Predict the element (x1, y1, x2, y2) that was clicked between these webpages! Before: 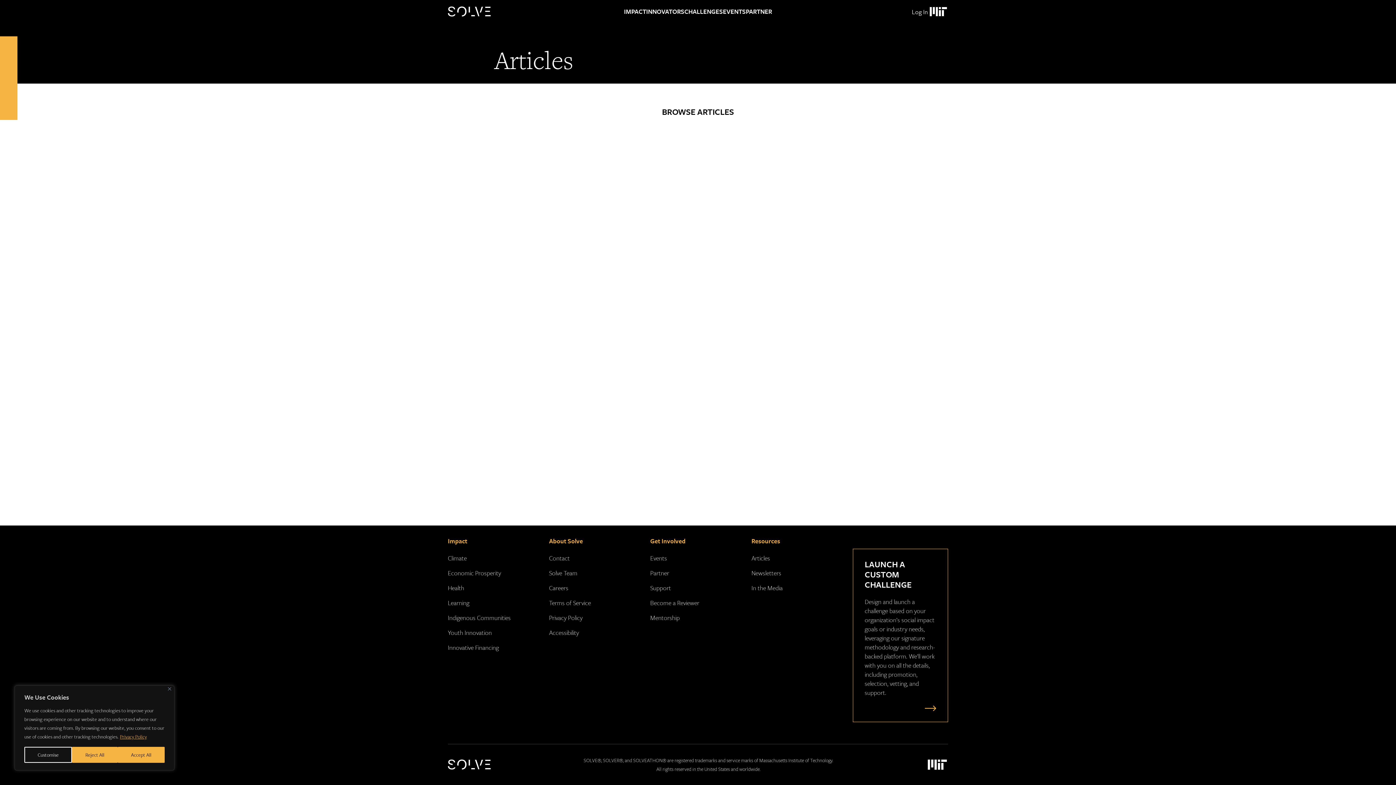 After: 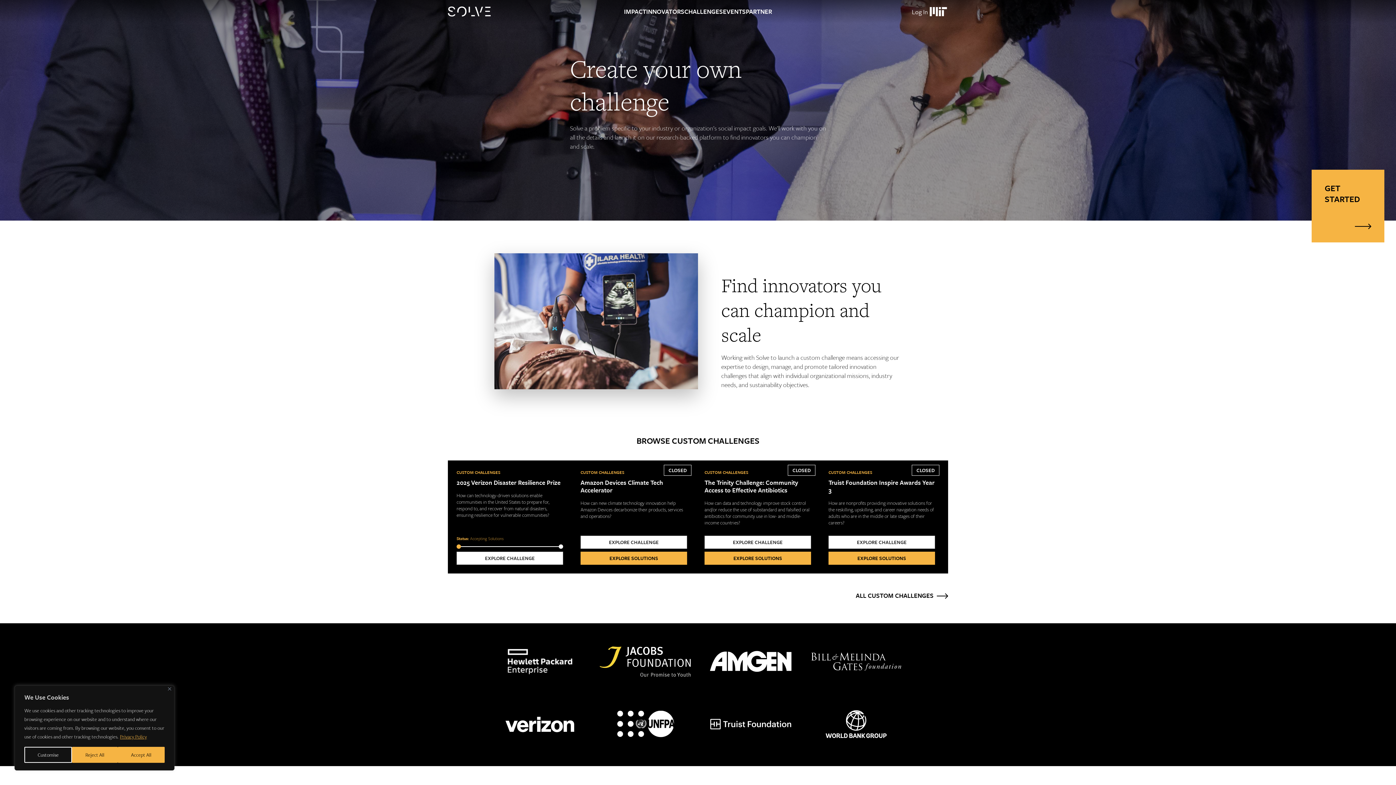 Action: bbox: (921, 704, 936, 712)